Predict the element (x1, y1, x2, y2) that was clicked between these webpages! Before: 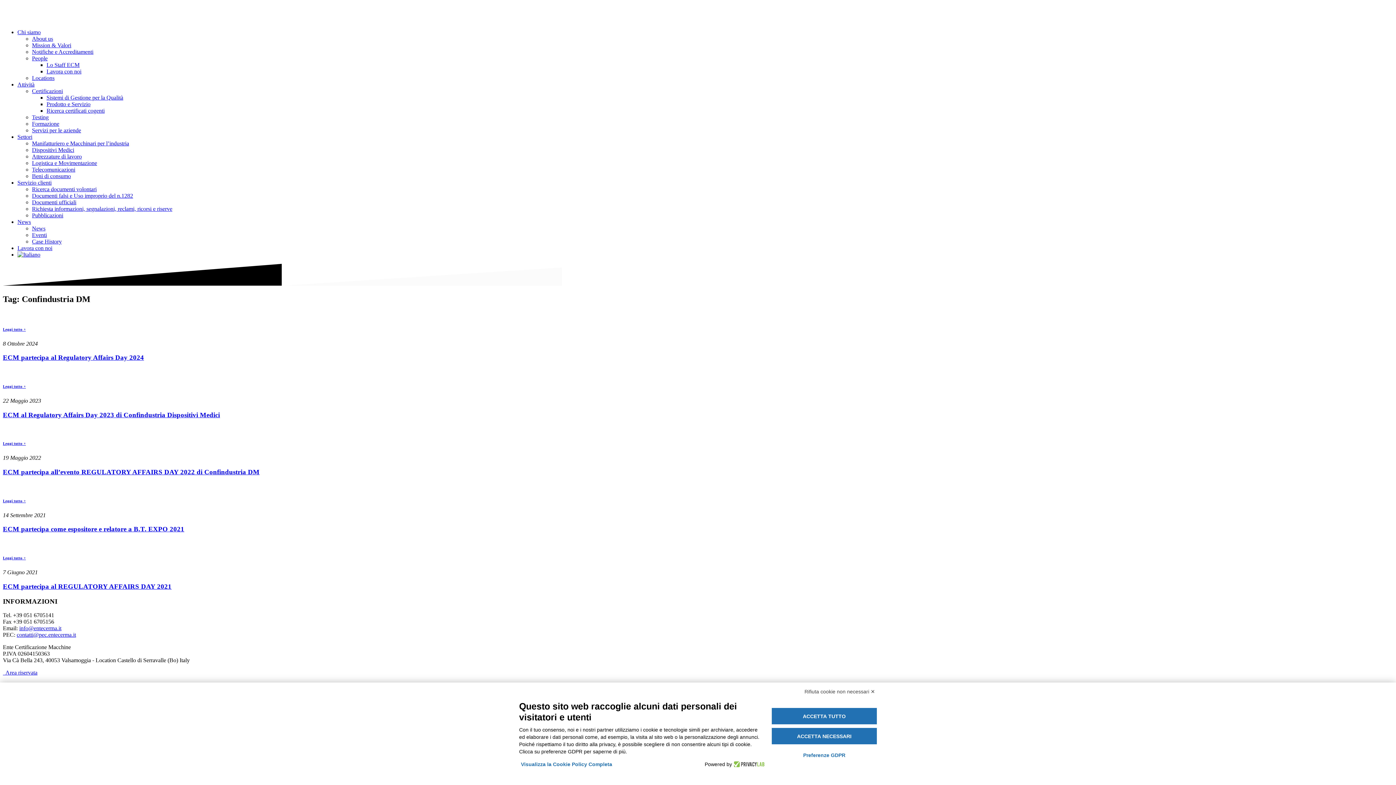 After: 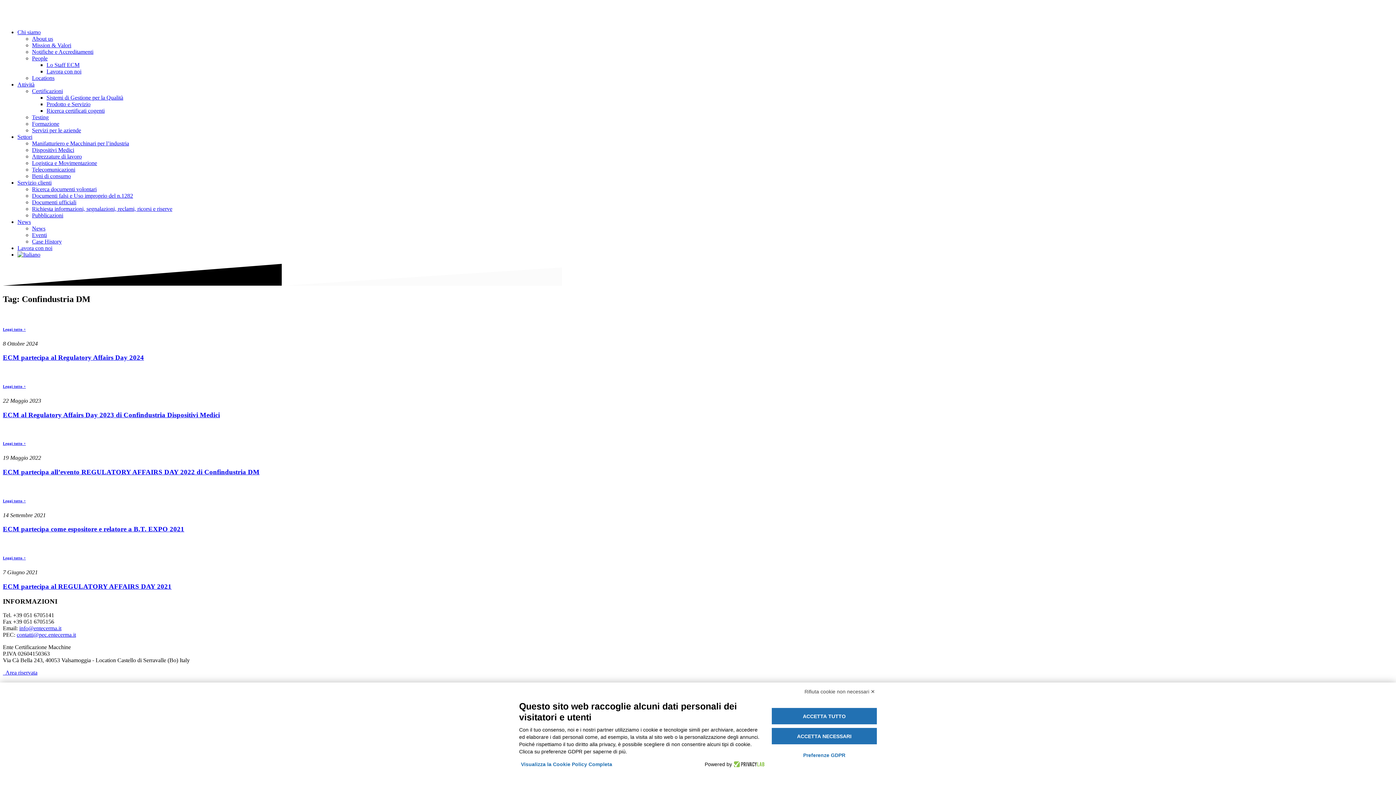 Action: bbox: (32, 87, 62, 94) label: Certificazioni